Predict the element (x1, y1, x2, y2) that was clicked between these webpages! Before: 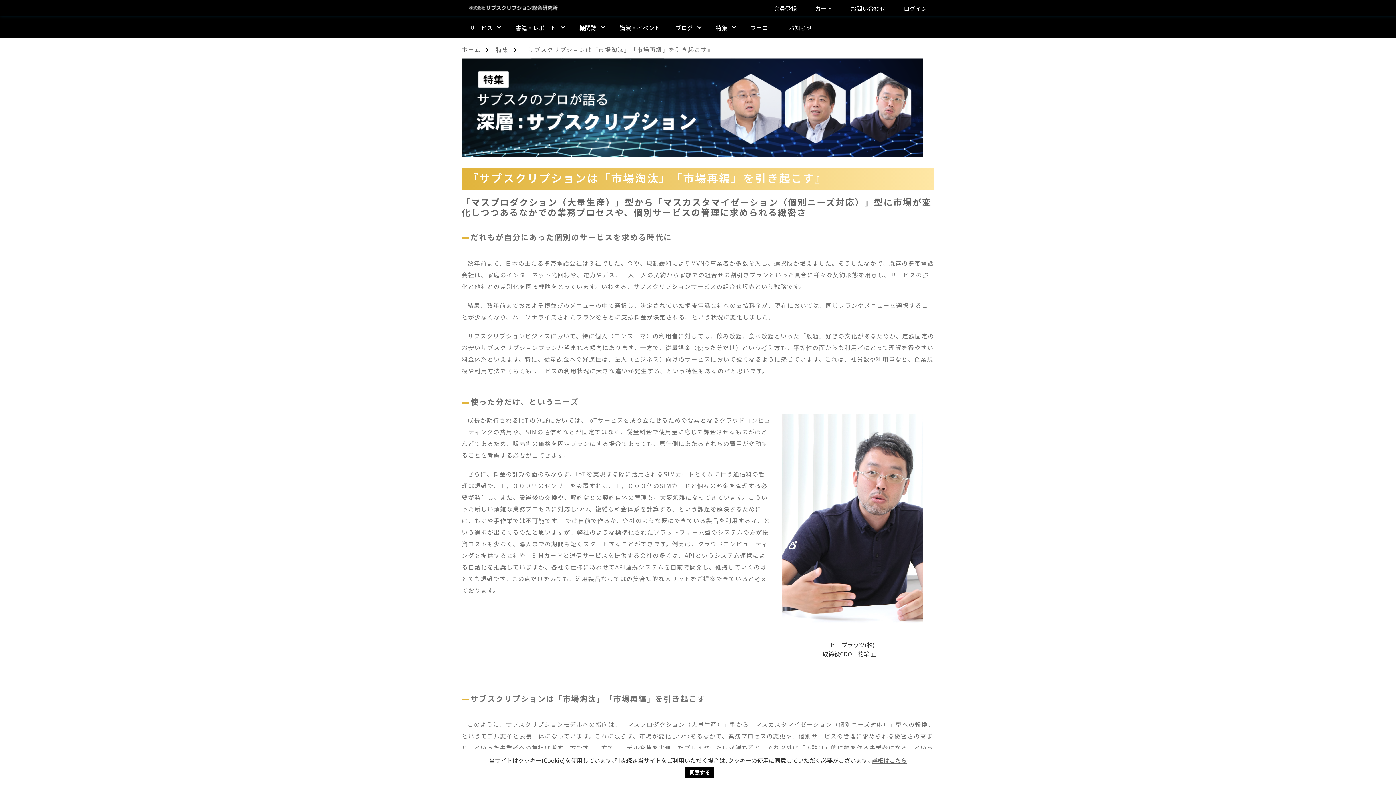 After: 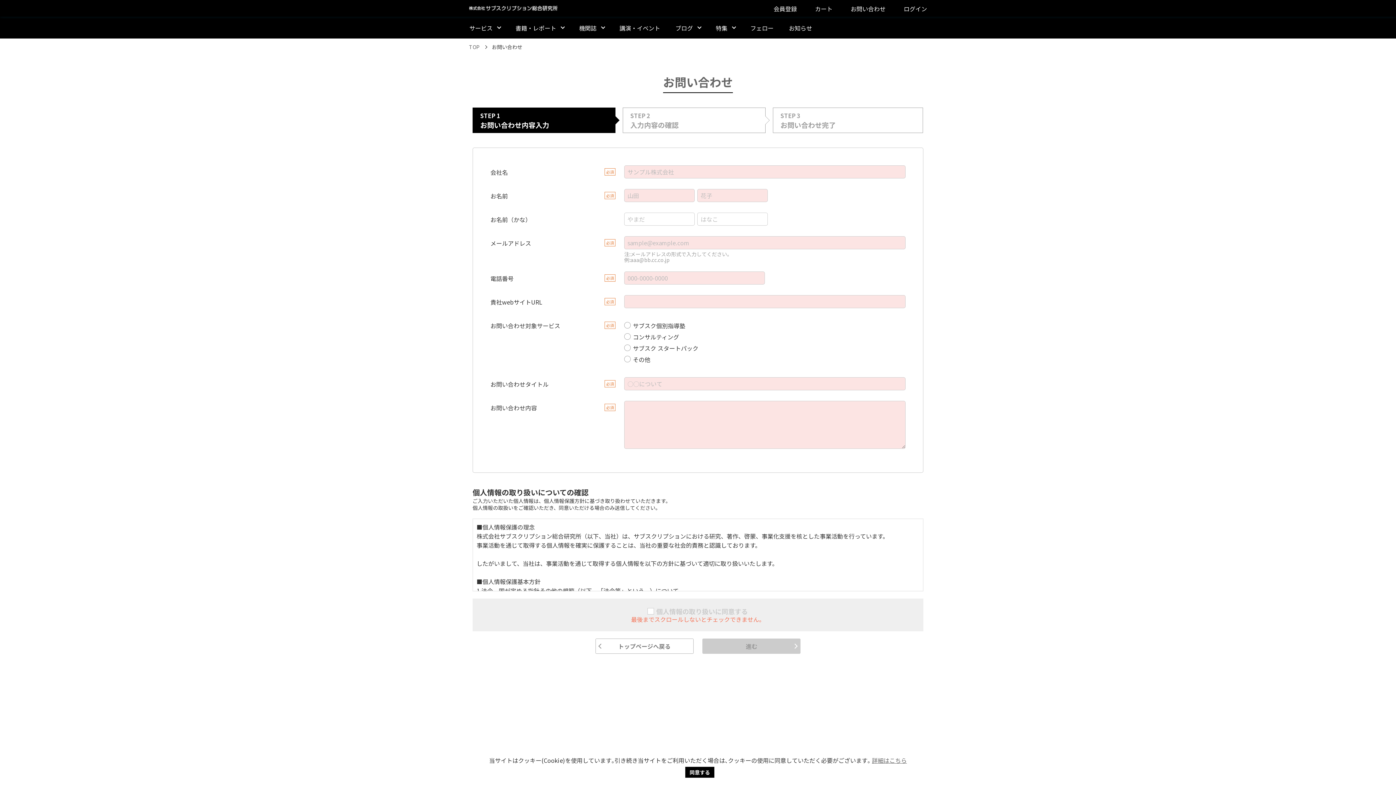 Action: bbox: (850, 4, 885, 12) label: お問い合わせ